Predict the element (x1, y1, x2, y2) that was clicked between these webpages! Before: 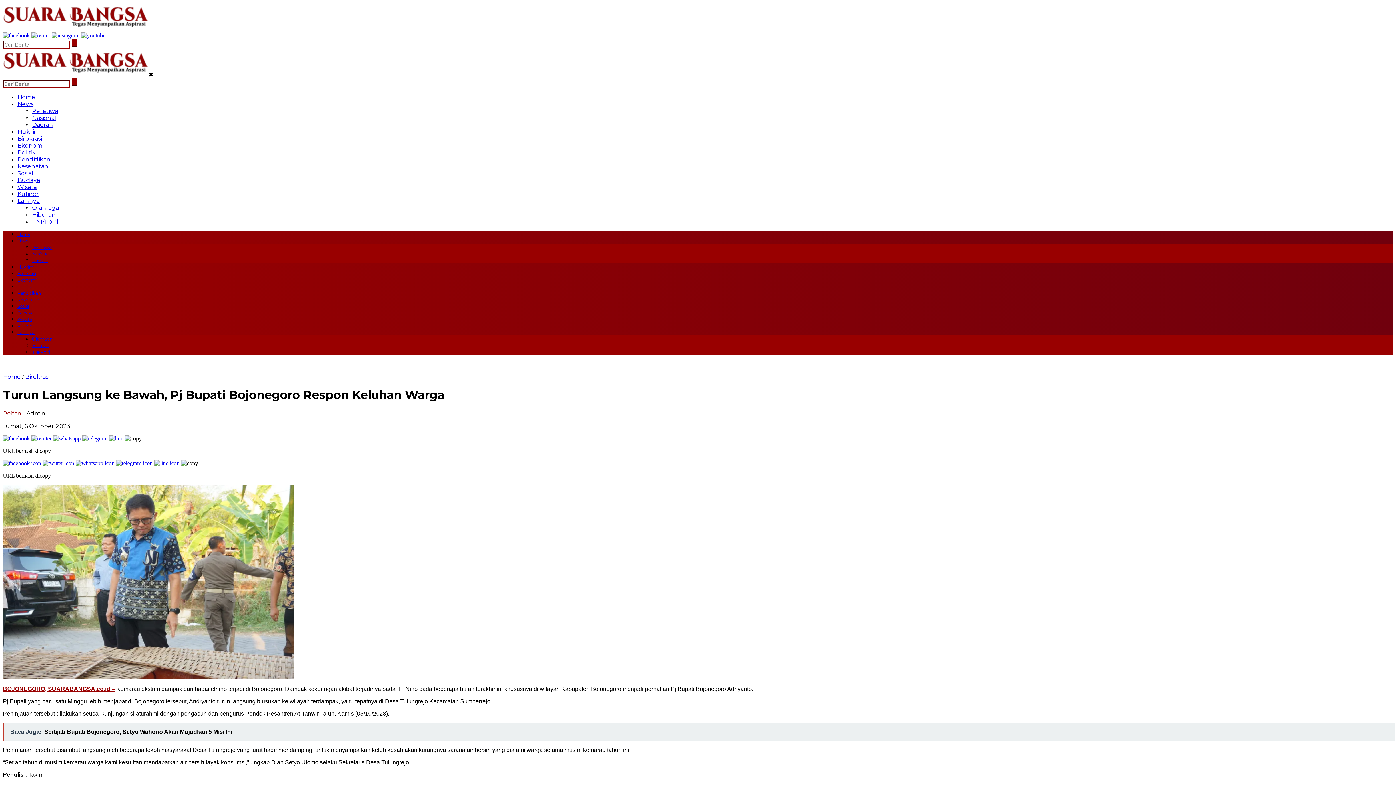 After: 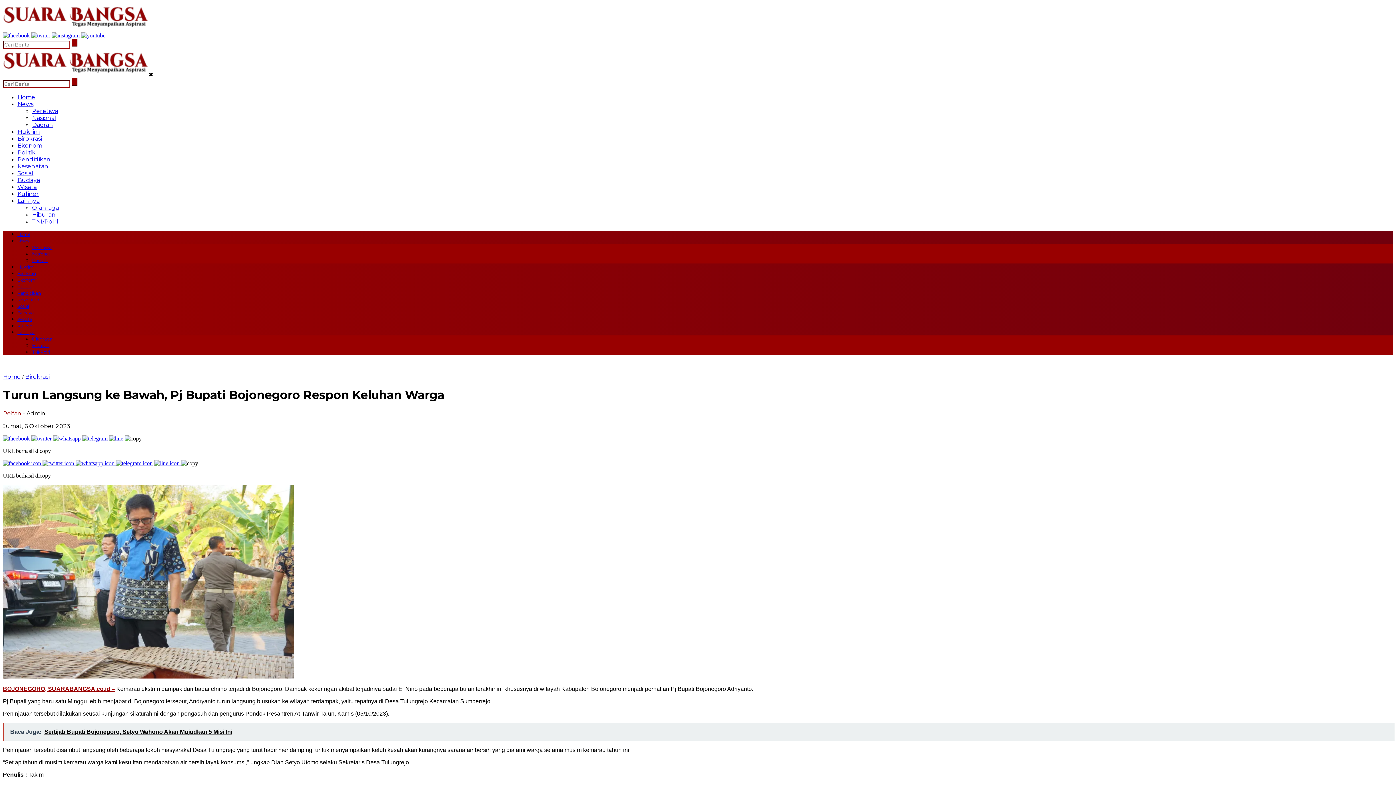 Action: label: Baca Juga:  Sertijab Bupati Bojonegoro, Setyo Wahono Akan Mujudkan 5 Misi Ini bbox: (2, 723, 1394, 741)